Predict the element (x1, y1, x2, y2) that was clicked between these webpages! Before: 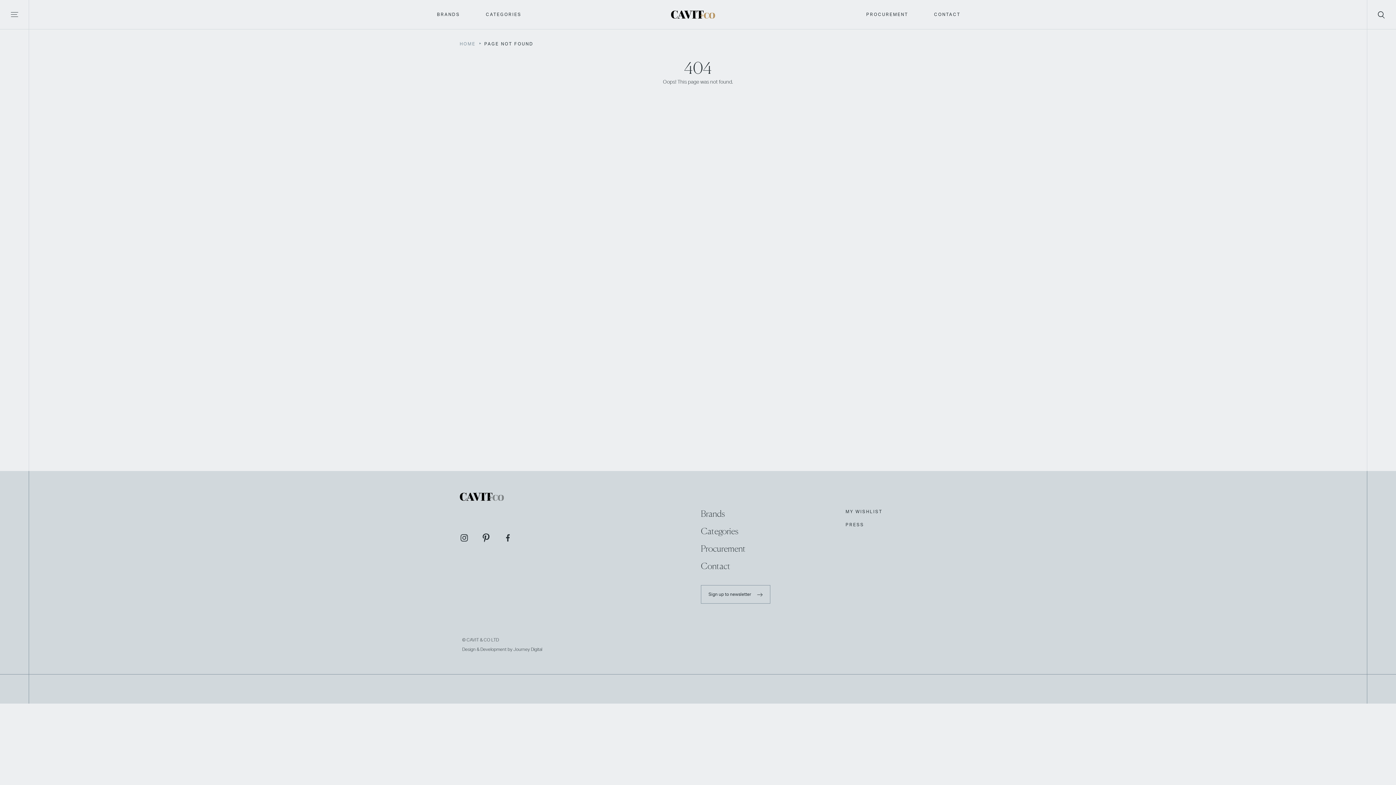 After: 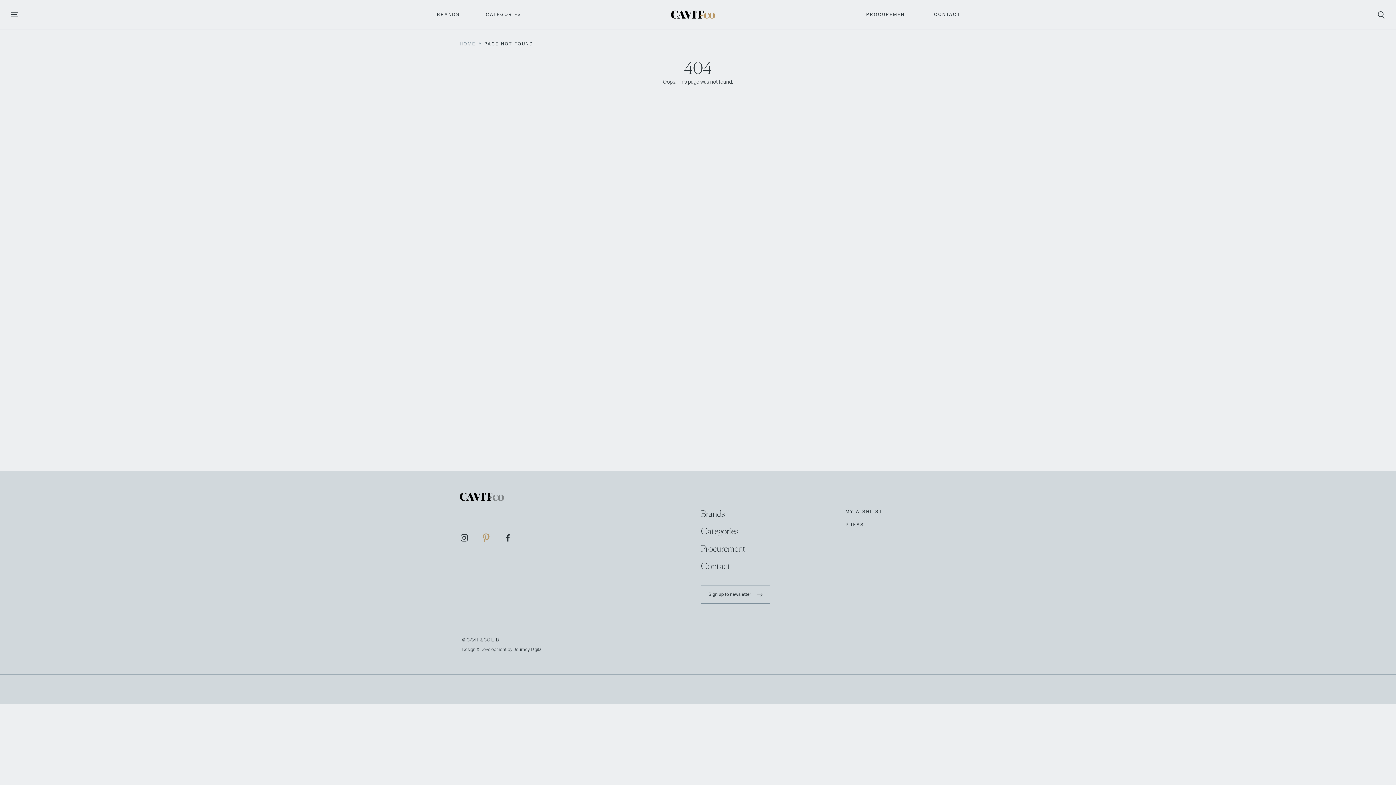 Action: bbox: (481, 535, 490, 540)